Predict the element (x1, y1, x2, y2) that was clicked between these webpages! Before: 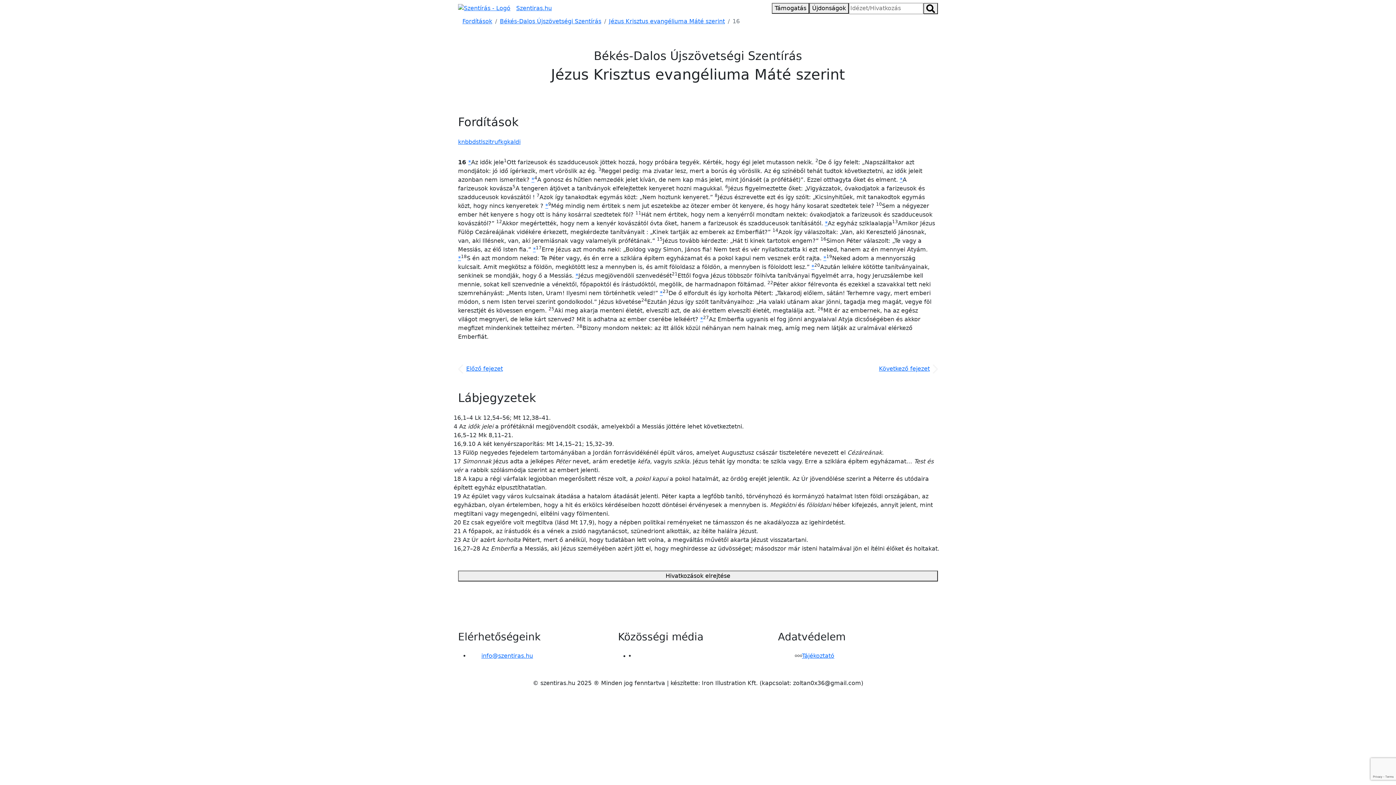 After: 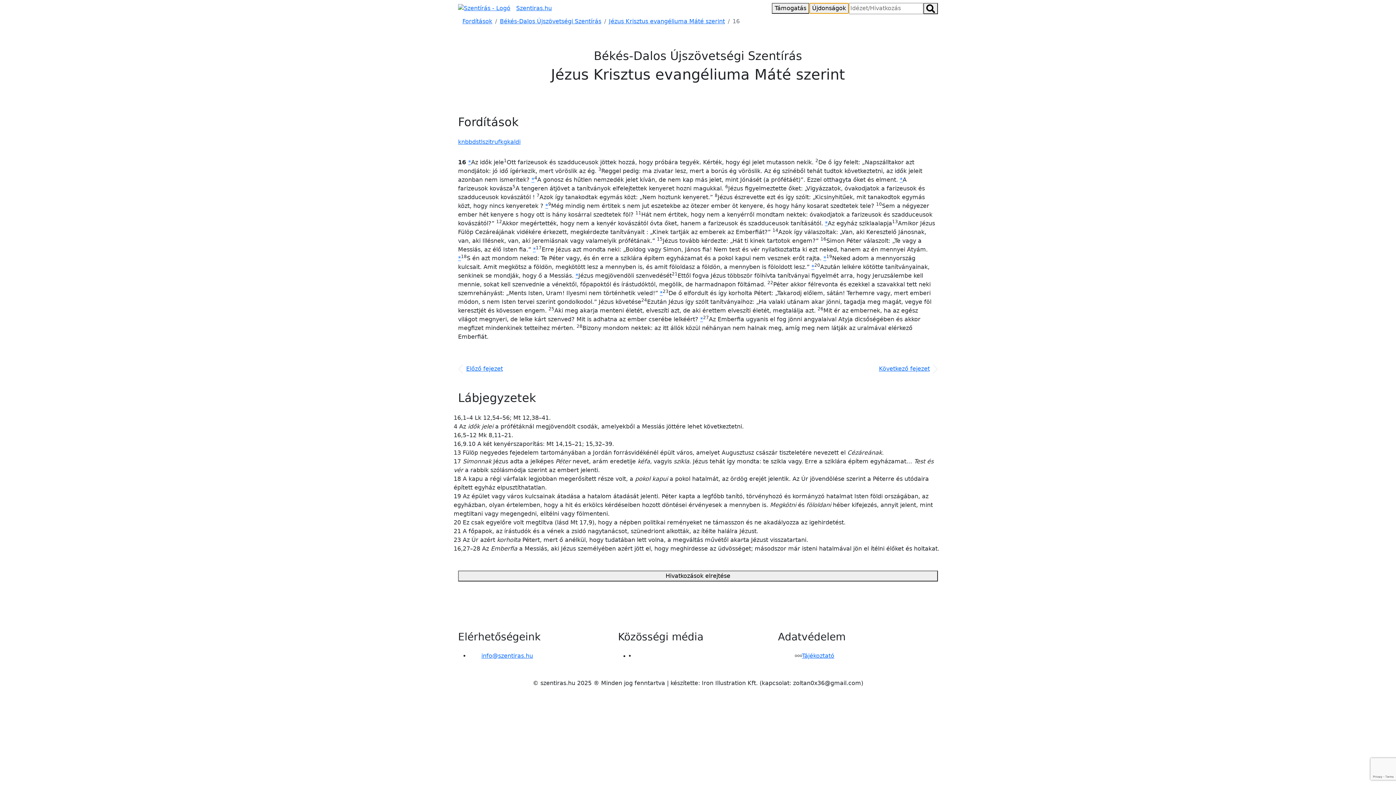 Action: label: Újdonságok bbox: (809, 3, 849, 13)